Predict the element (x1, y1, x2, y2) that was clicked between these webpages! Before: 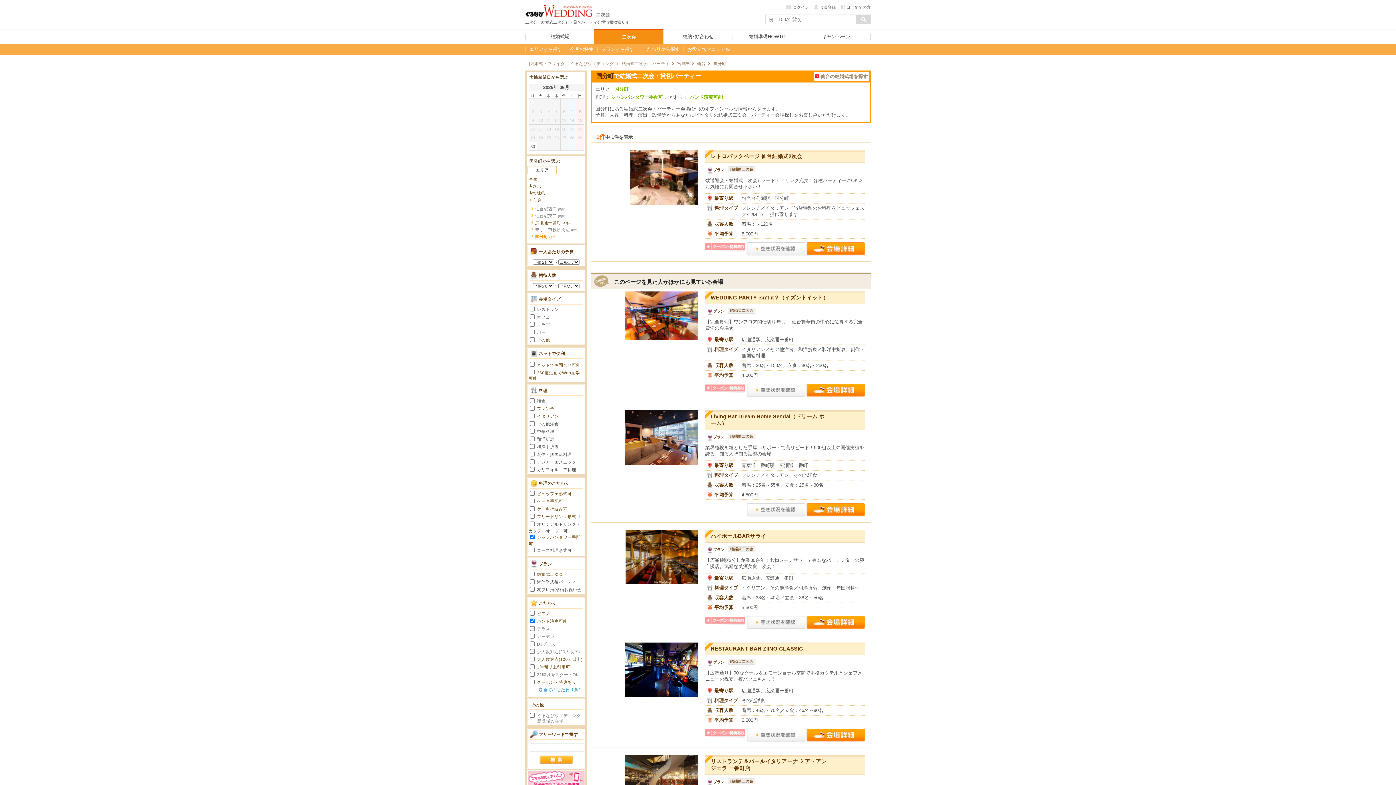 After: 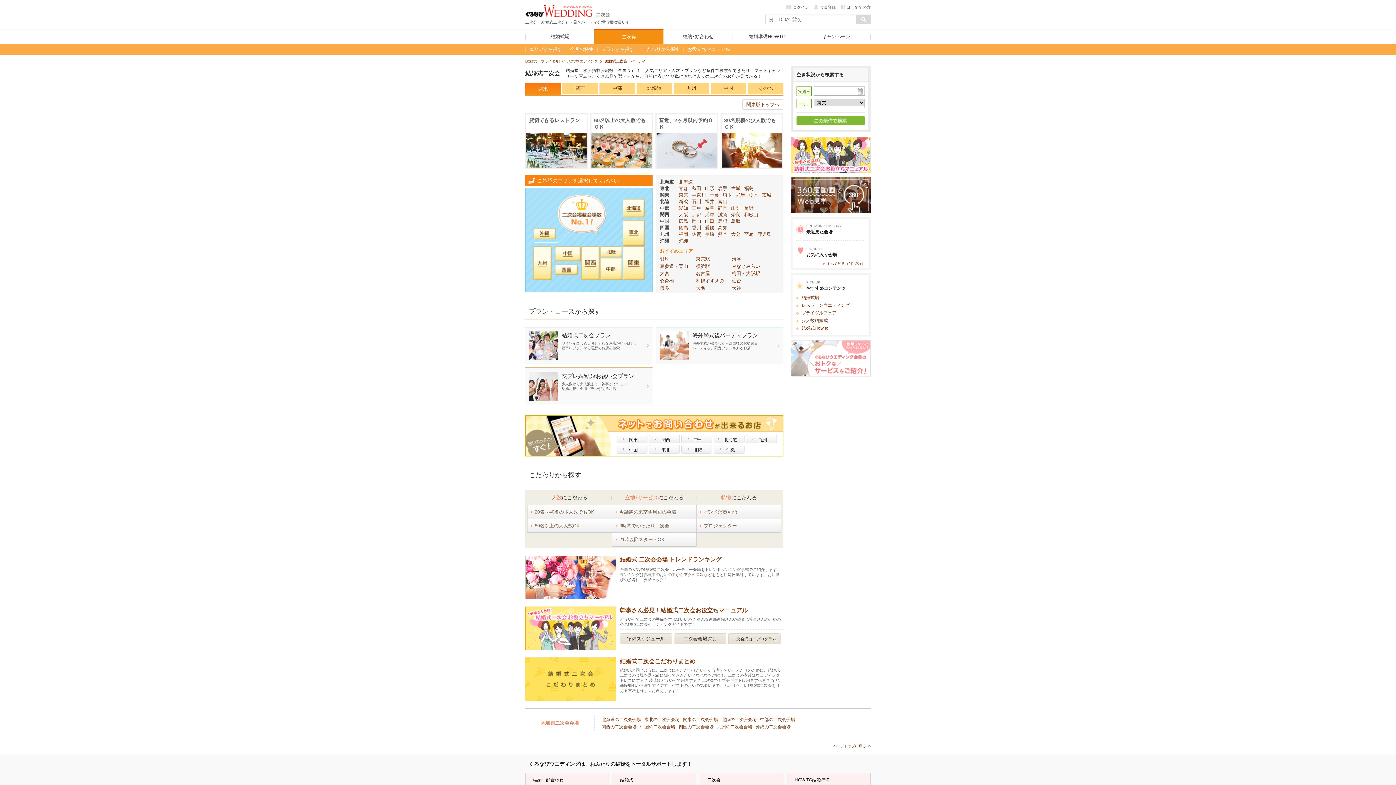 Action: bbox: (621, 61, 669, 65) label: 結婚式二次会・パーティ